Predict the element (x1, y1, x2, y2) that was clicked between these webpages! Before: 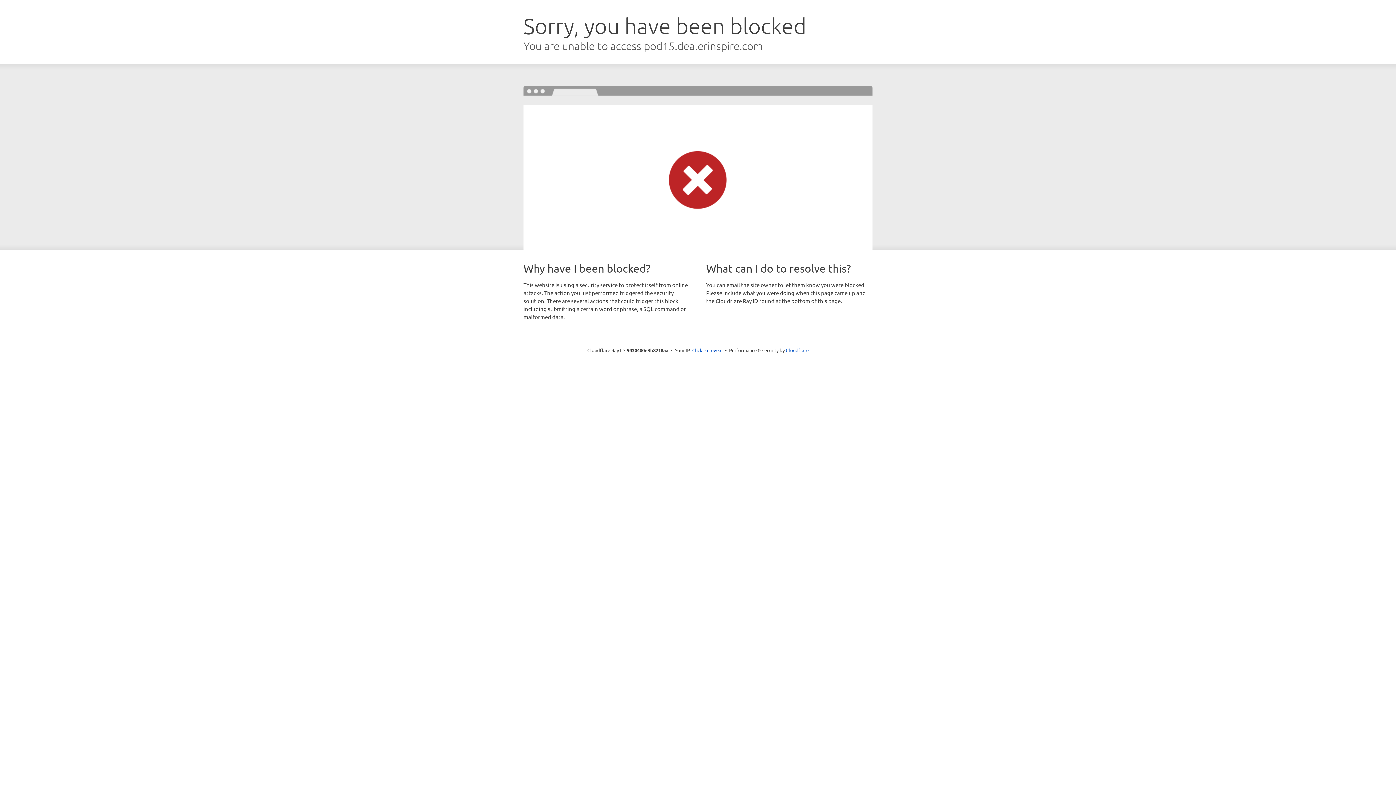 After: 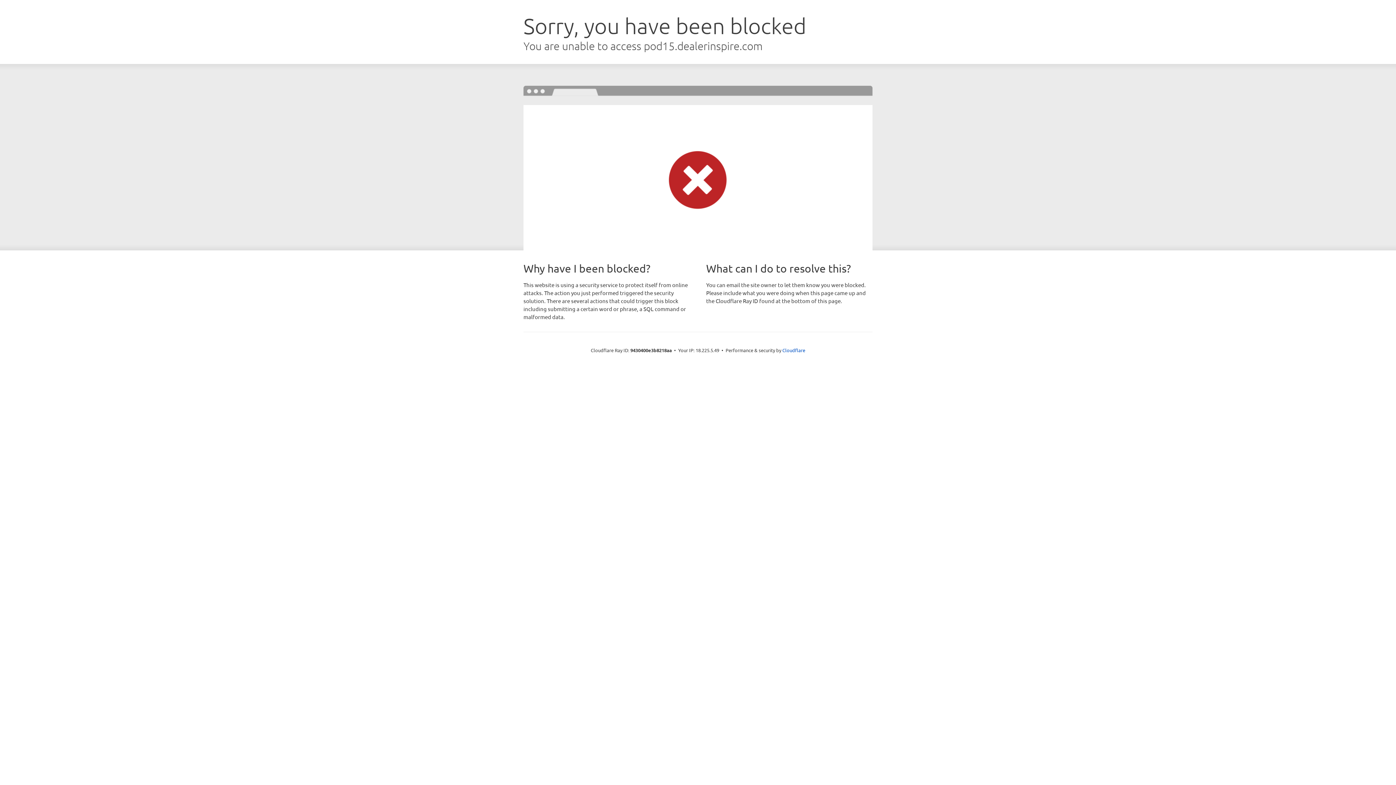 Action: label: Click to reveal bbox: (692, 346, 722, 353)